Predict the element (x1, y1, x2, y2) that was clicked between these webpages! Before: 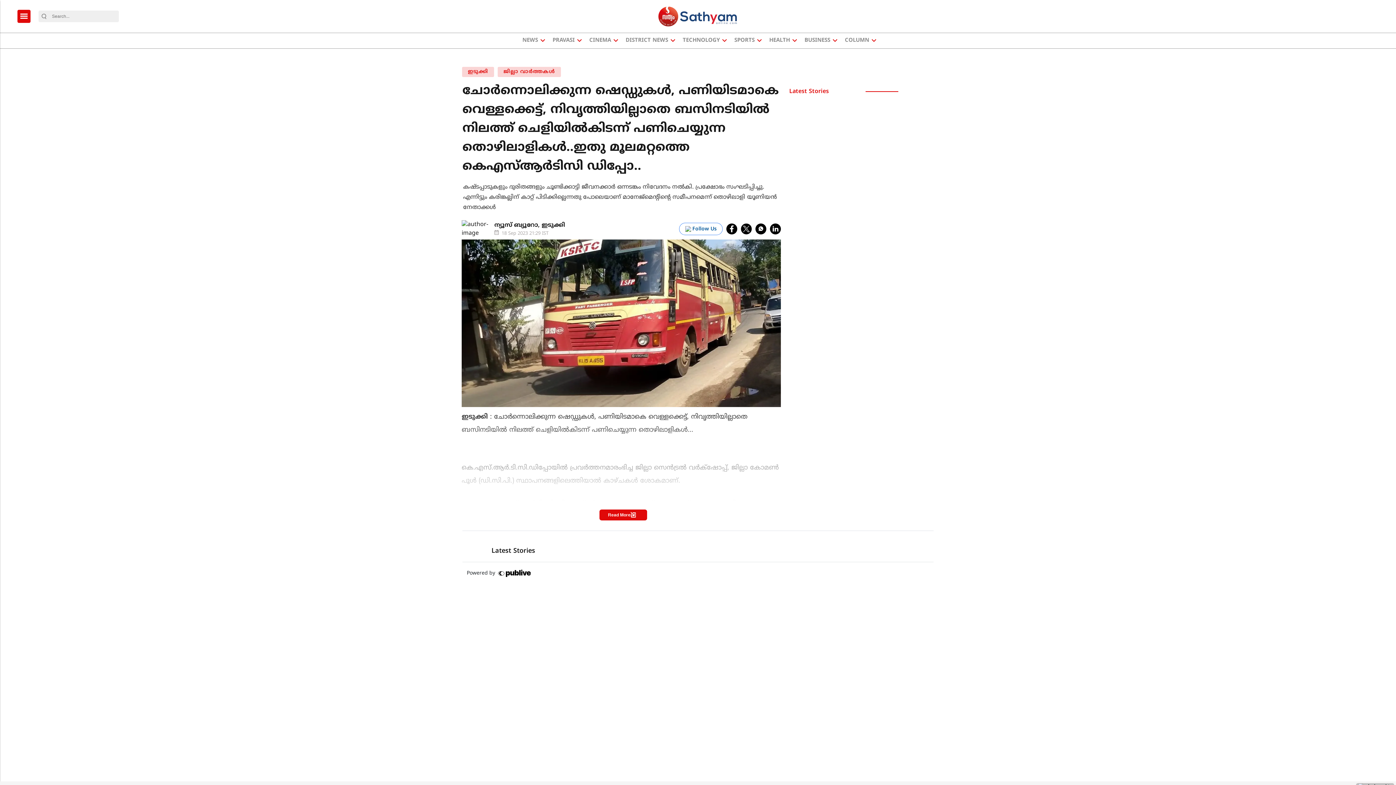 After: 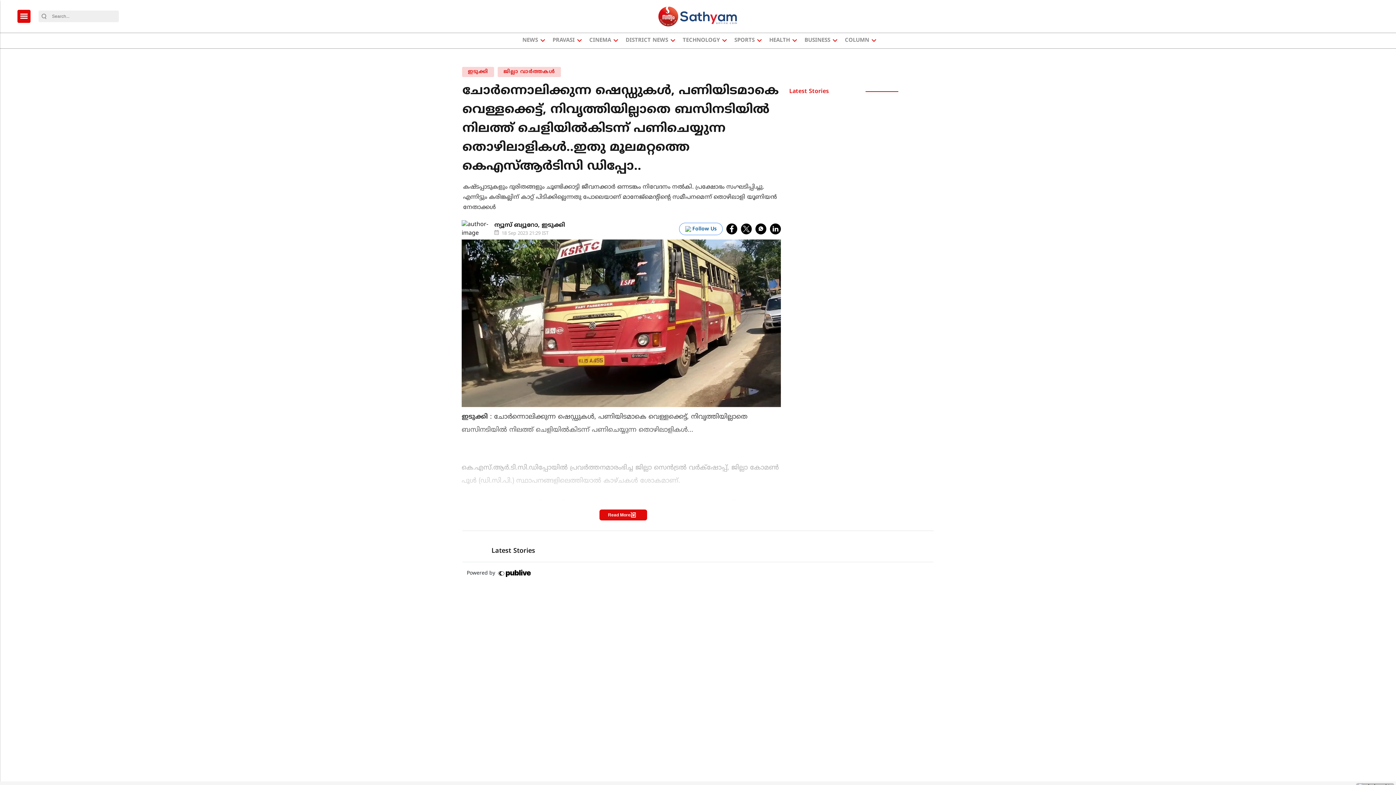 Action: label: twitter bbox: (741, 260, 752, 270)